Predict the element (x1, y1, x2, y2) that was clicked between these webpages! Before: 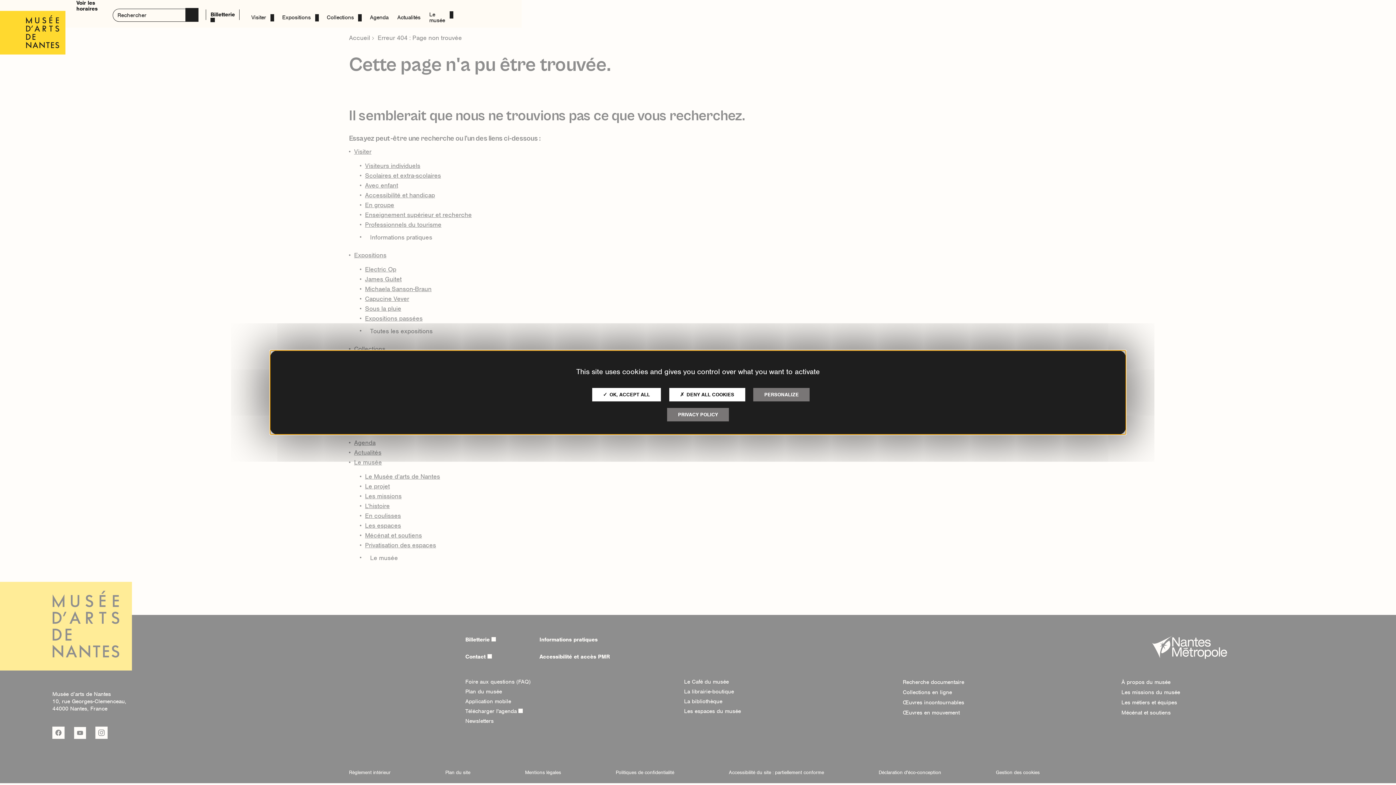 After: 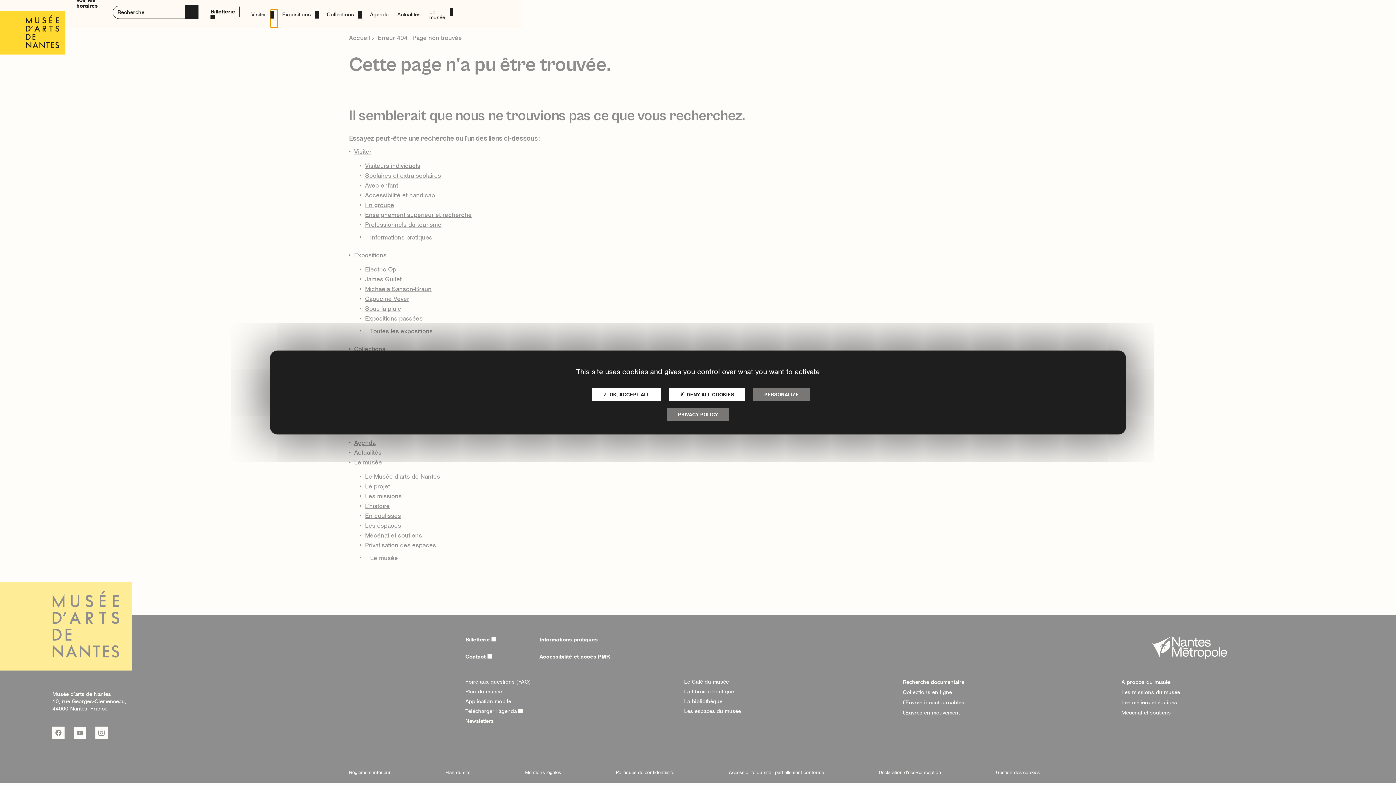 Action: label: Développer le menu enfant bbox: (270, 12, 277, 30)